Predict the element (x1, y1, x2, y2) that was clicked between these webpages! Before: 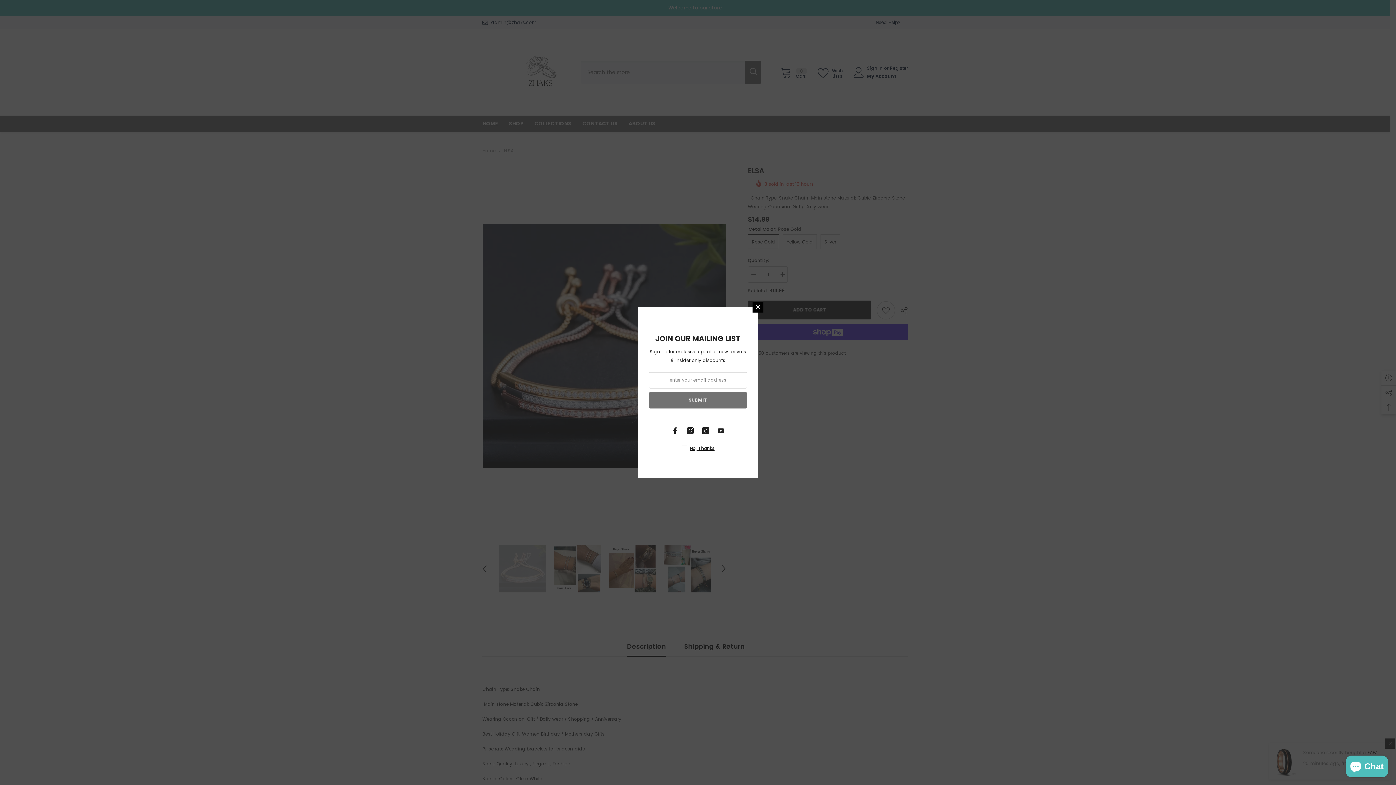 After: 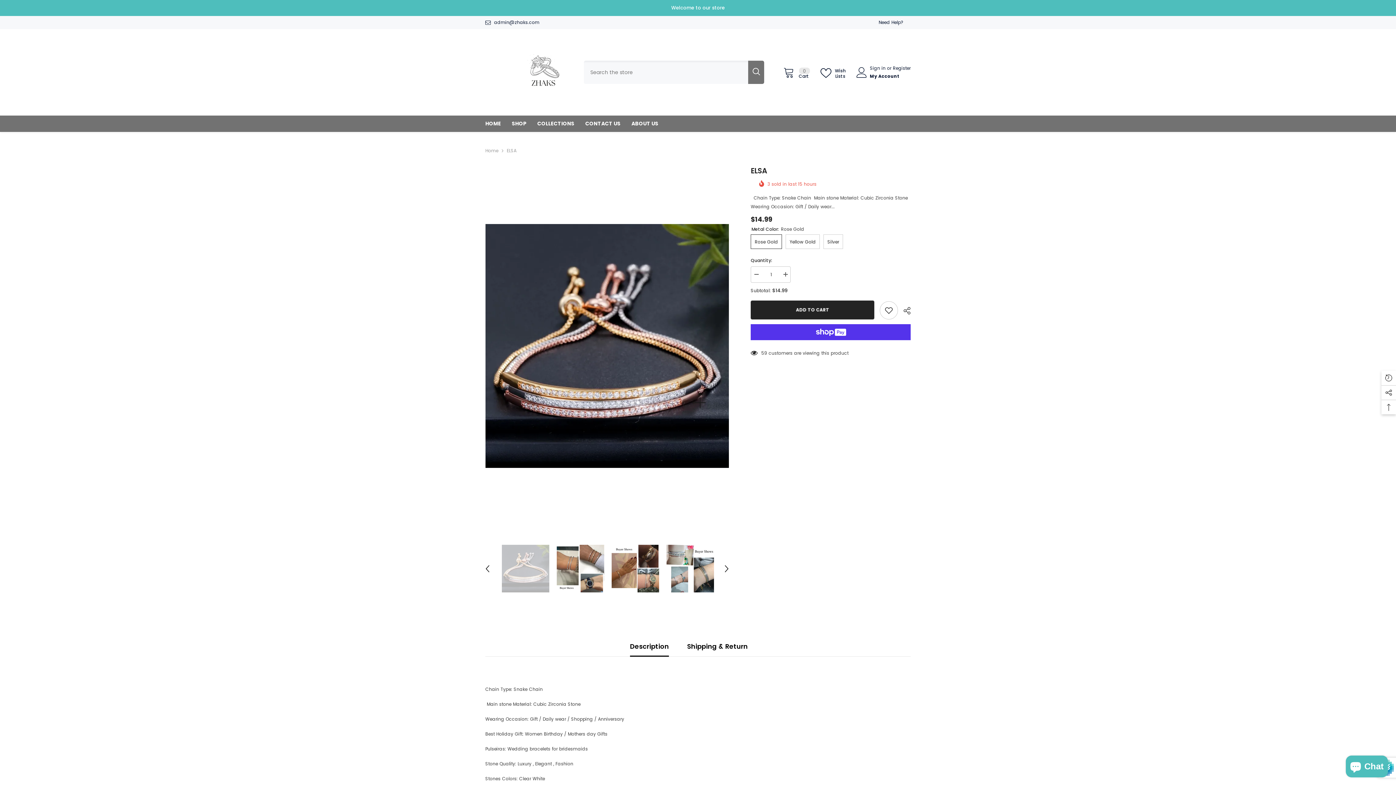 Action: label: SUBMIT bbox: (593, 392, 687, 408)